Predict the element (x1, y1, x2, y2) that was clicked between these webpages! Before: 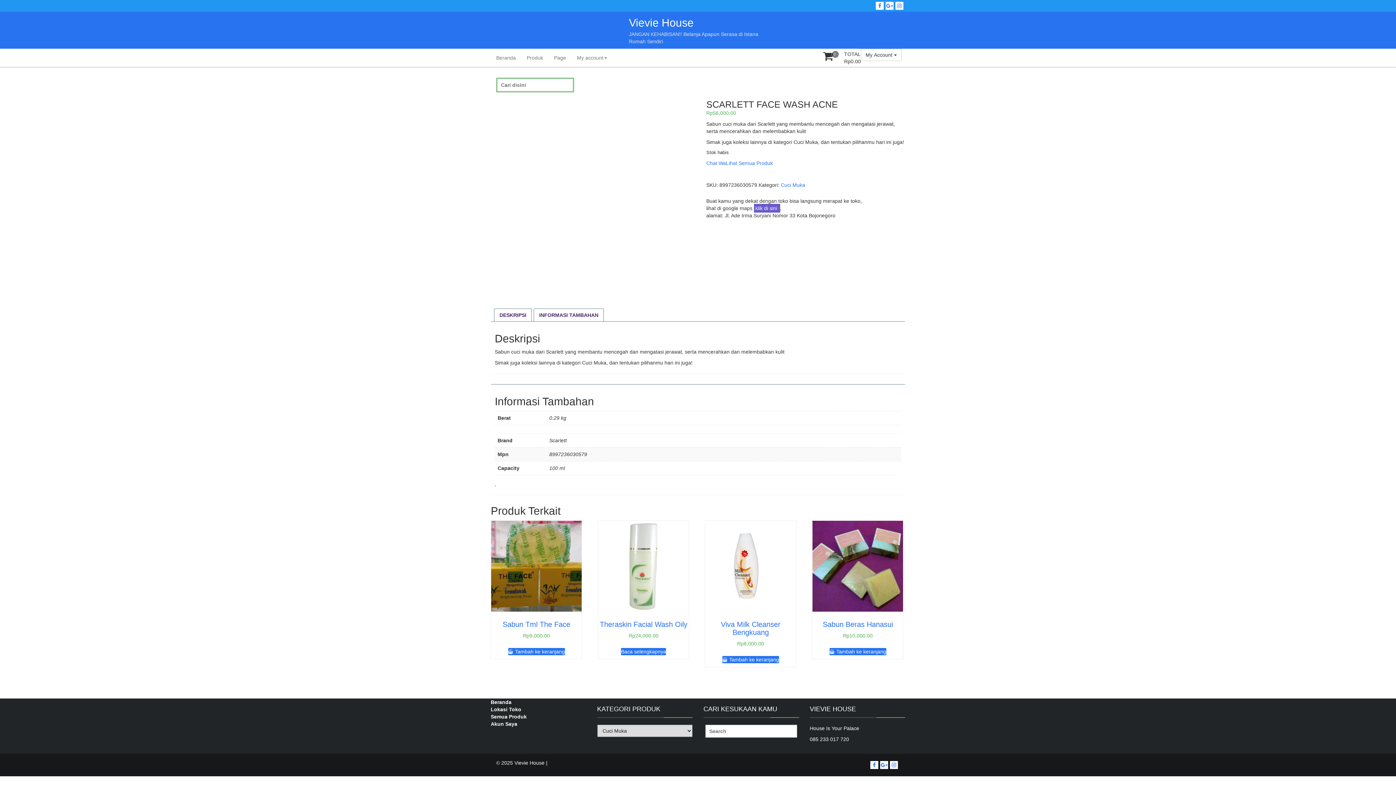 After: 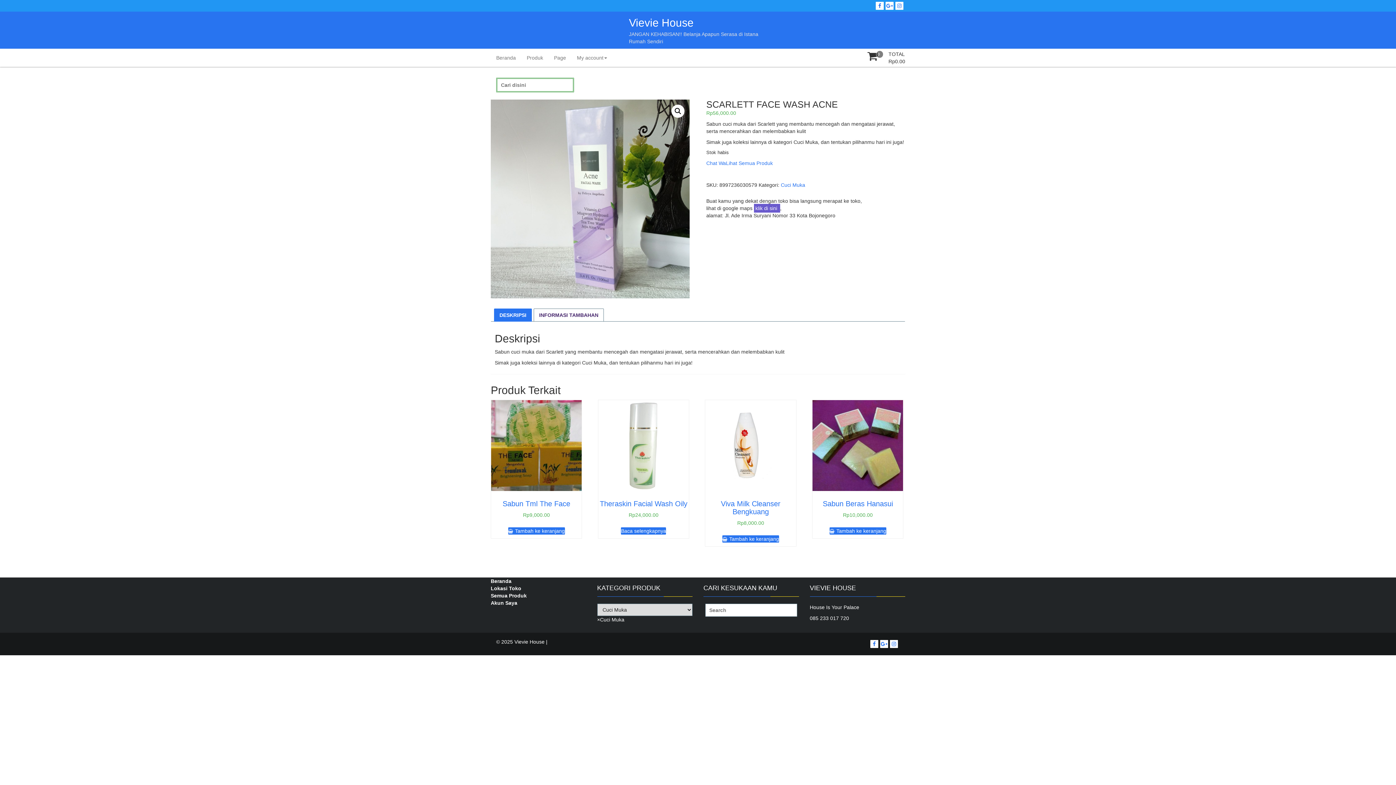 Action: label: klik di sini  bbox: (754, 204, 780, 212)